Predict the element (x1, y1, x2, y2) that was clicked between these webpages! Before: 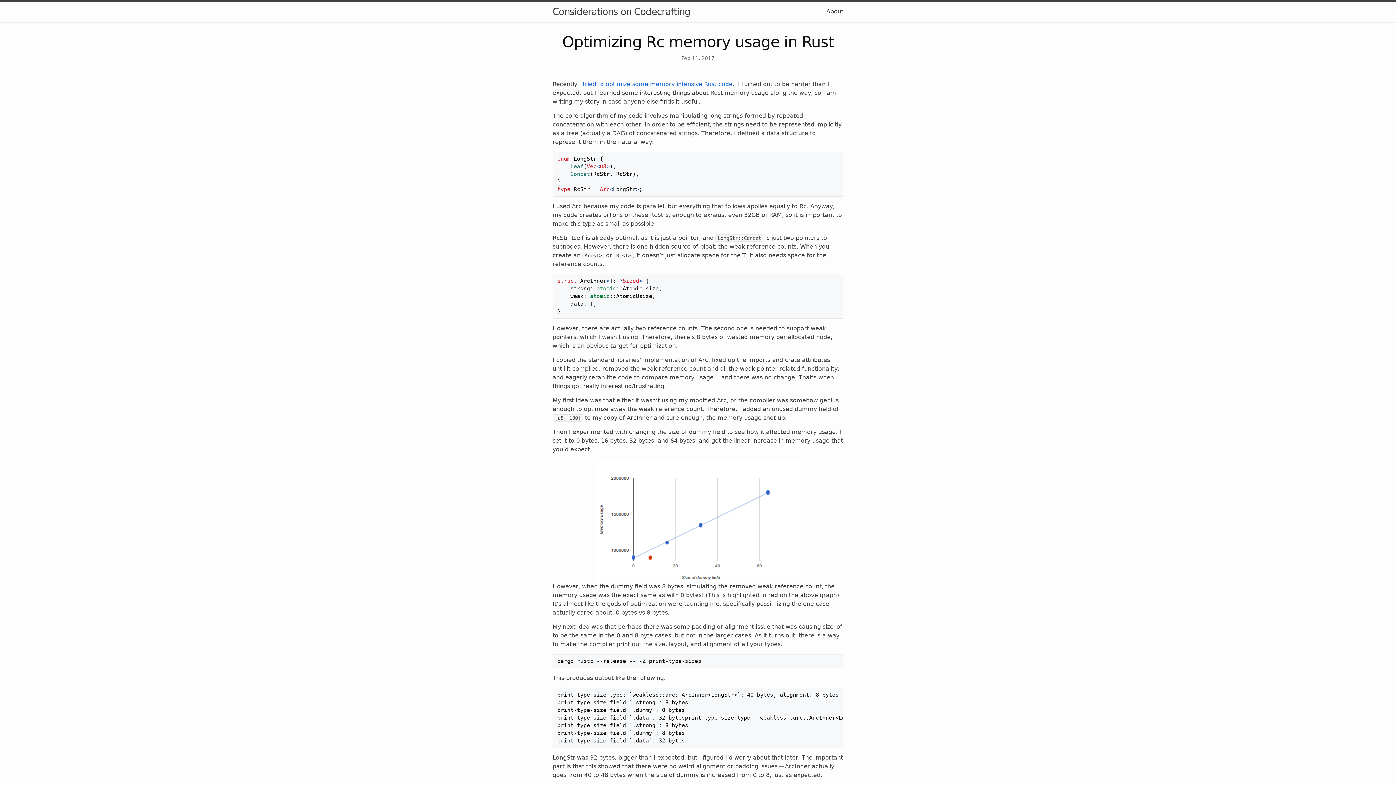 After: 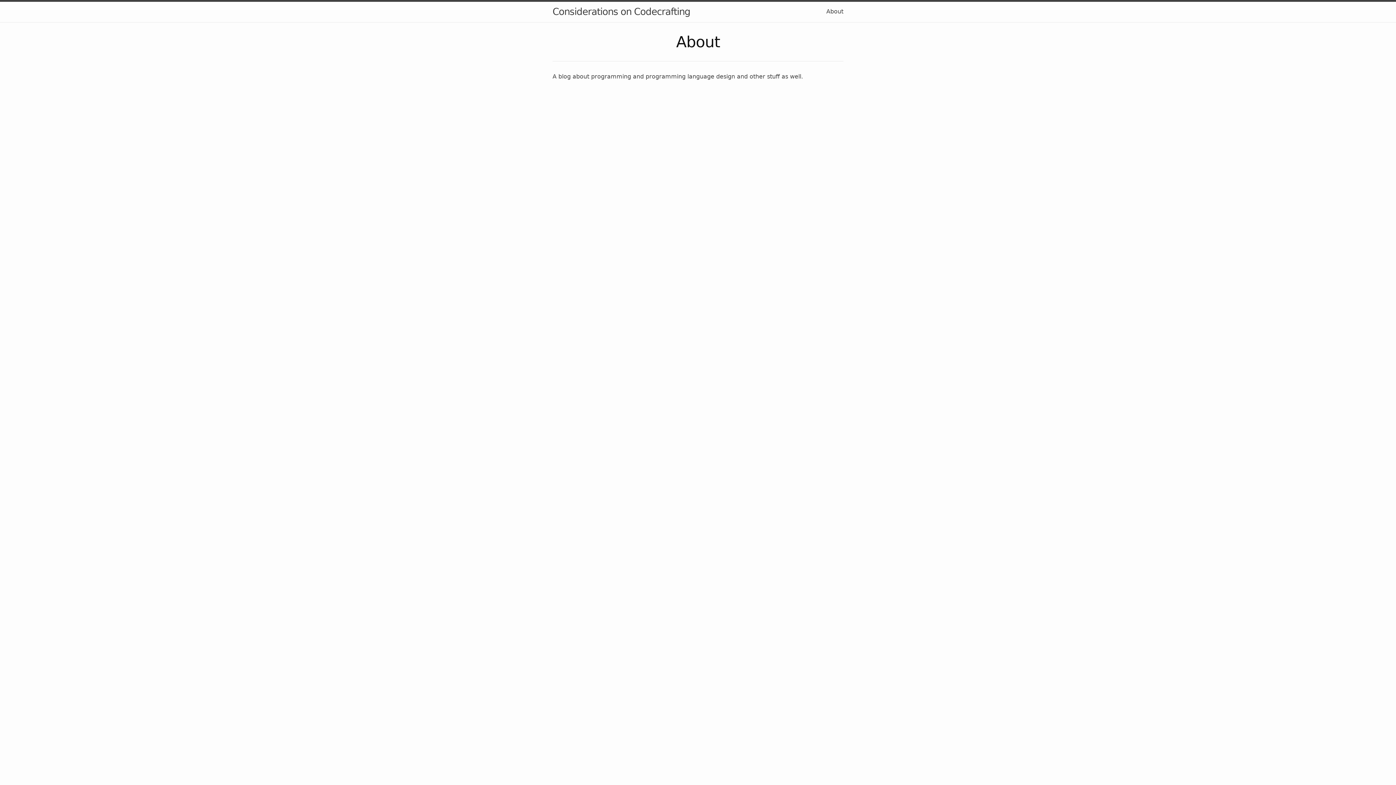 Action: bbox: (826, 8, 843, 14) label: About